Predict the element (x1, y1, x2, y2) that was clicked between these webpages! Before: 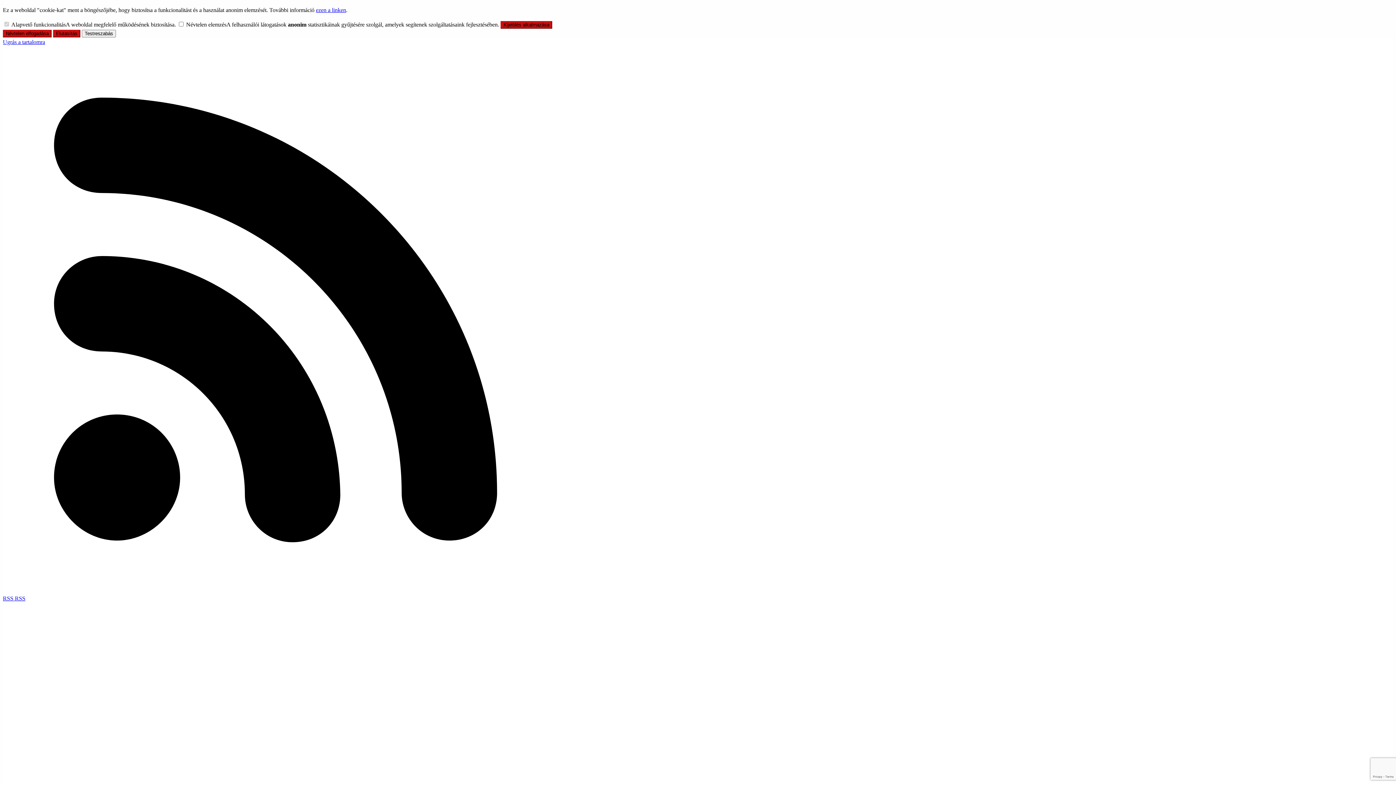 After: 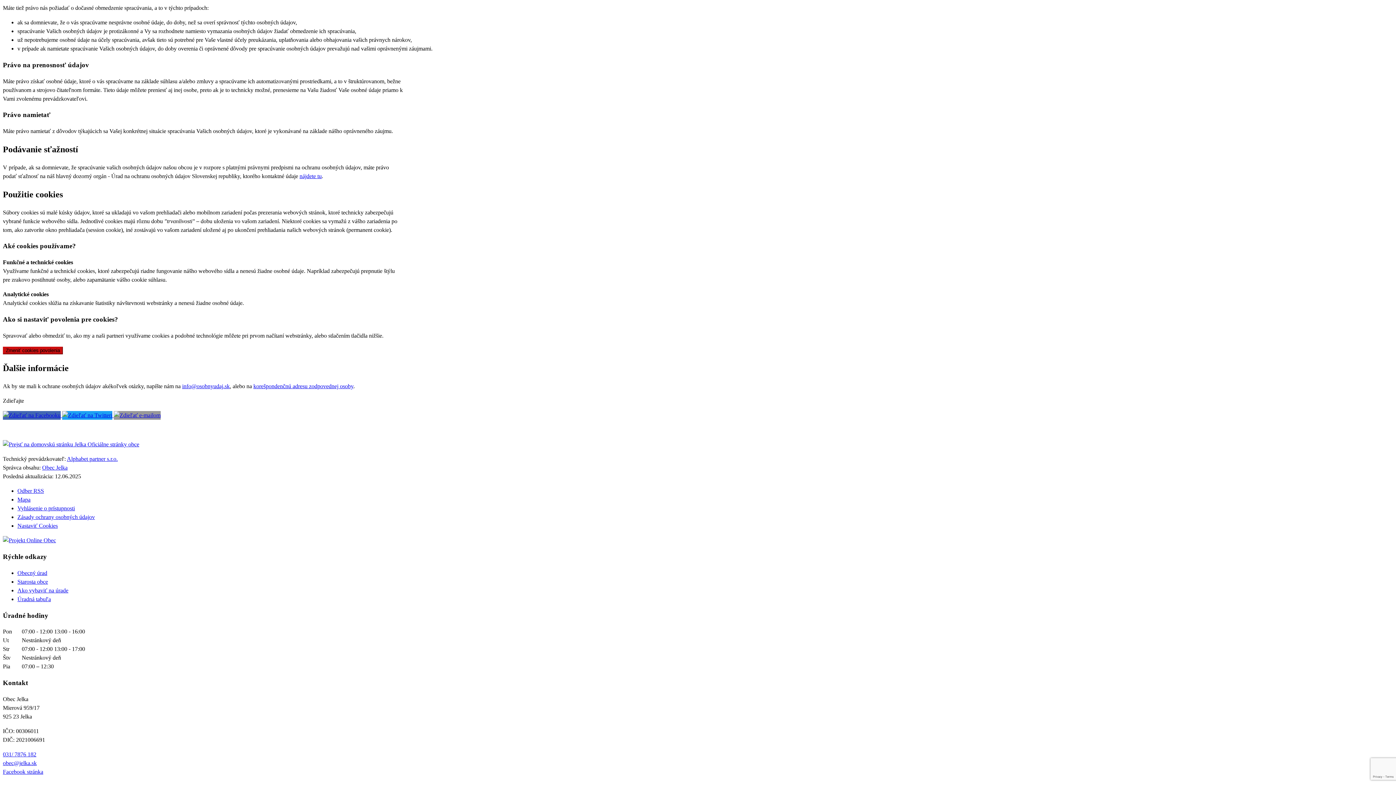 Action: label: ezen a linken bbox: (316, 6, 346, 13)